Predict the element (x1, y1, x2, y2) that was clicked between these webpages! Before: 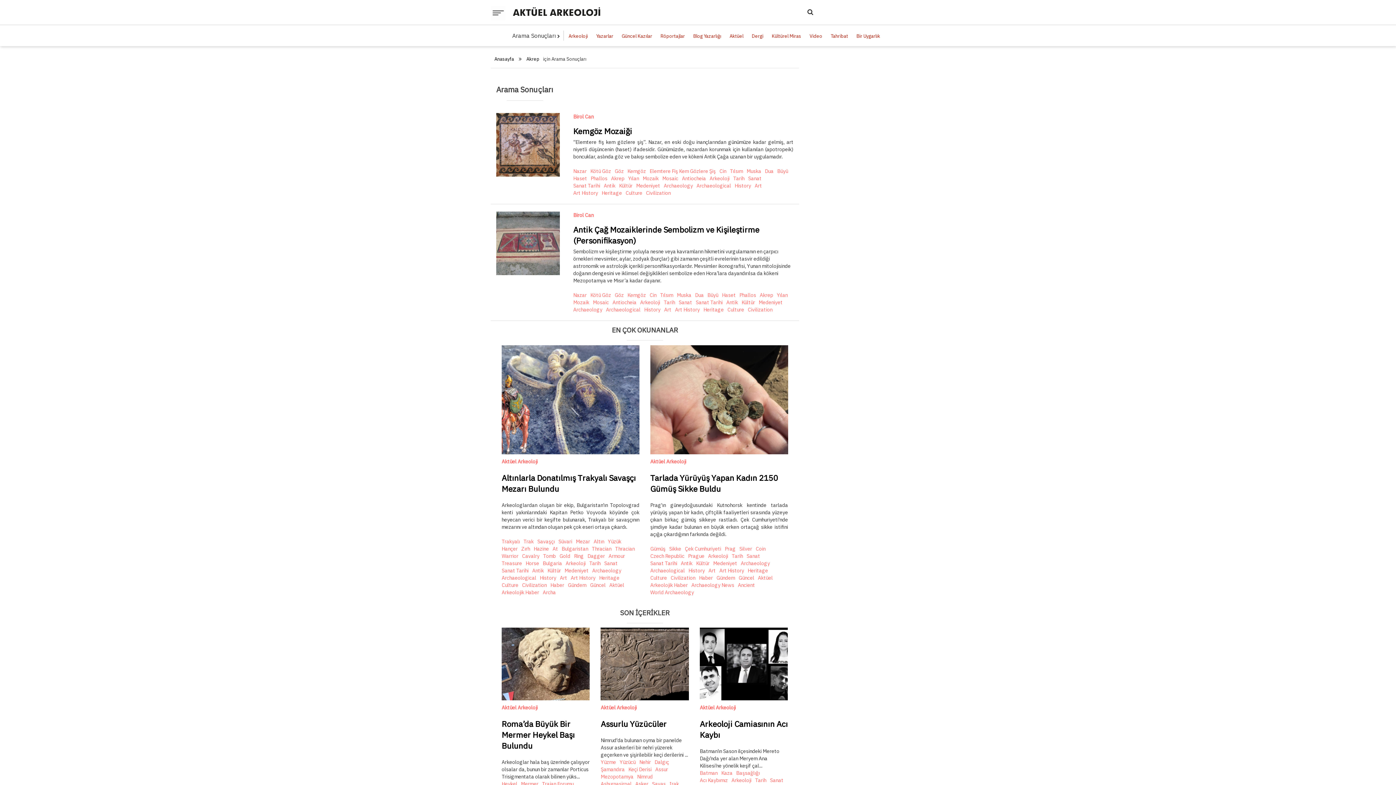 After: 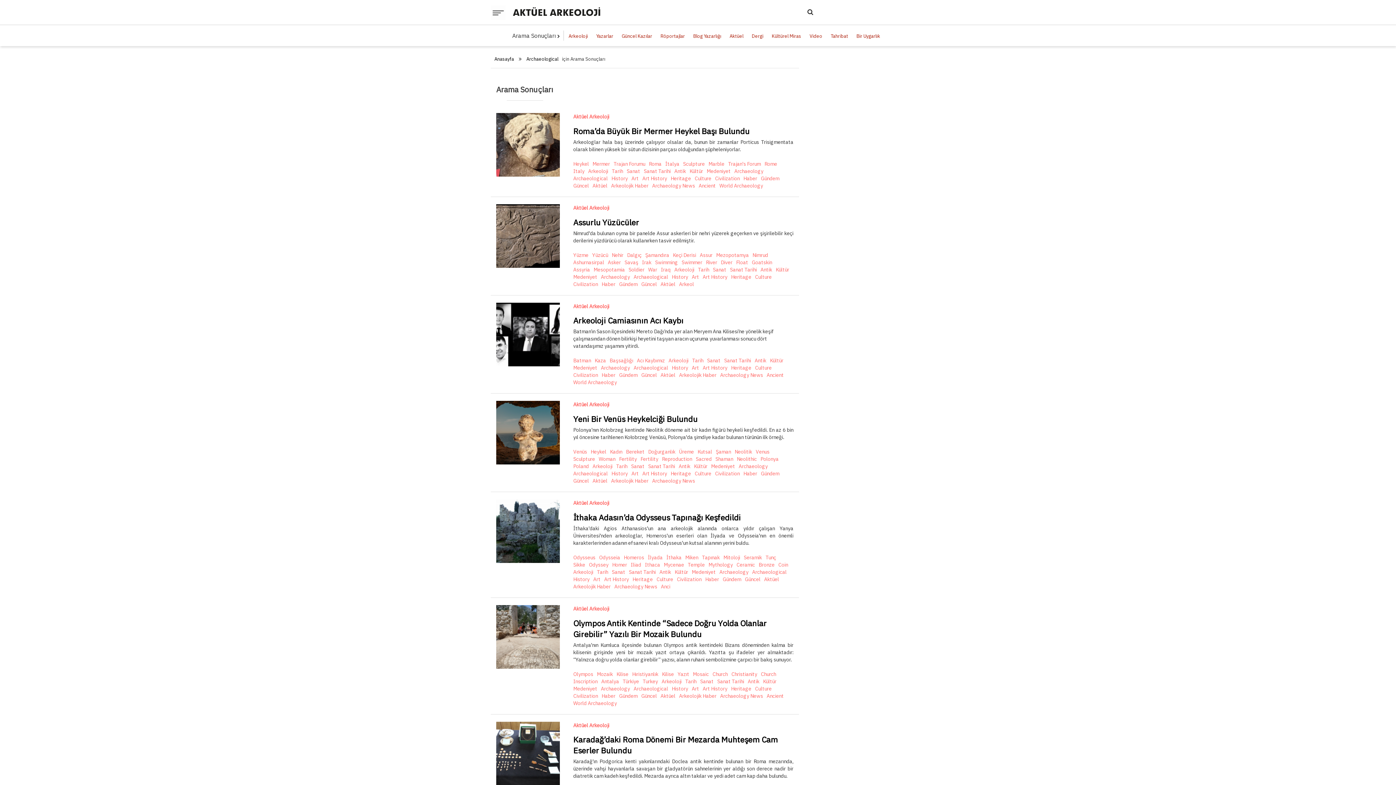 Action: label: Archaeological bbox: (606, 306, 644, 312)